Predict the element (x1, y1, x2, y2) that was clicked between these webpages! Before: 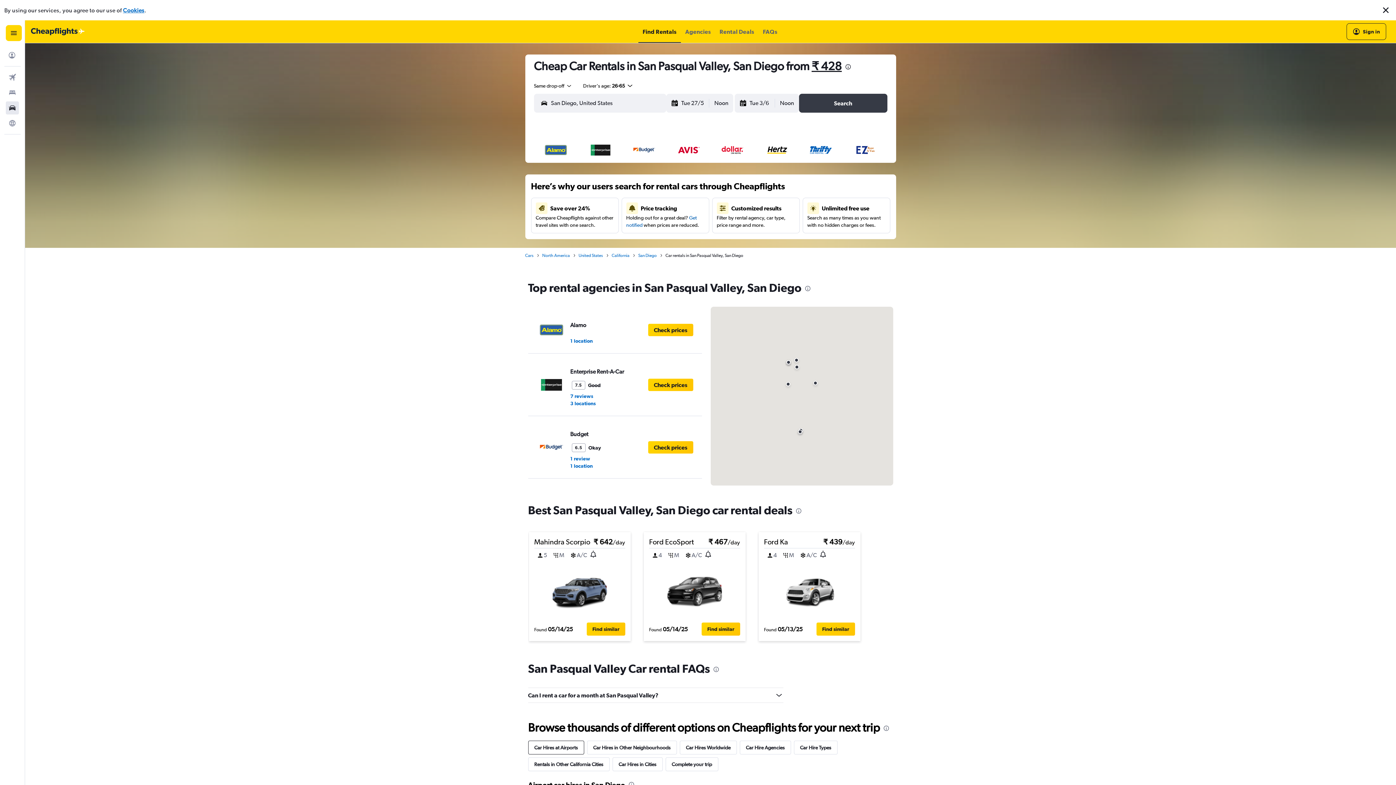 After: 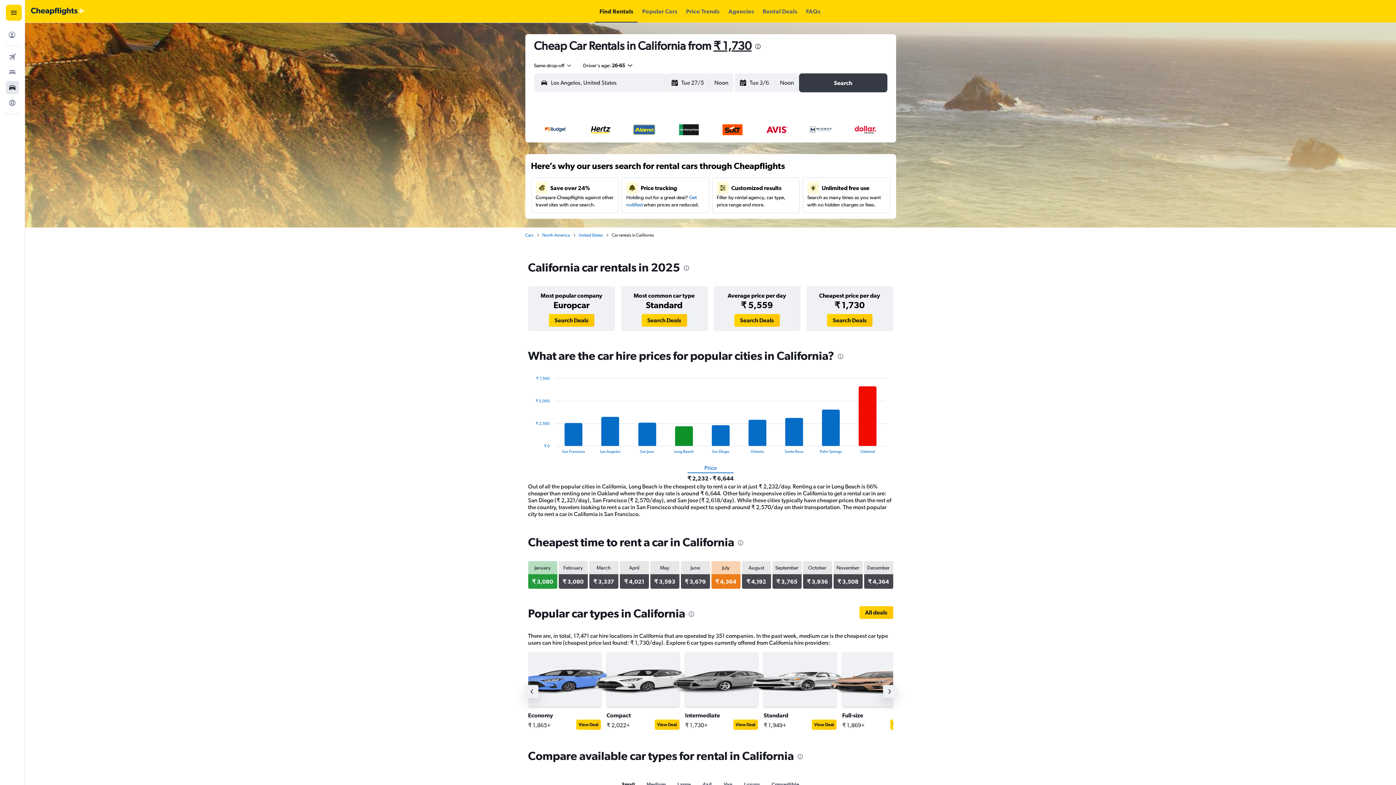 Action: bbox: (611, 252, 629, 258) label: California